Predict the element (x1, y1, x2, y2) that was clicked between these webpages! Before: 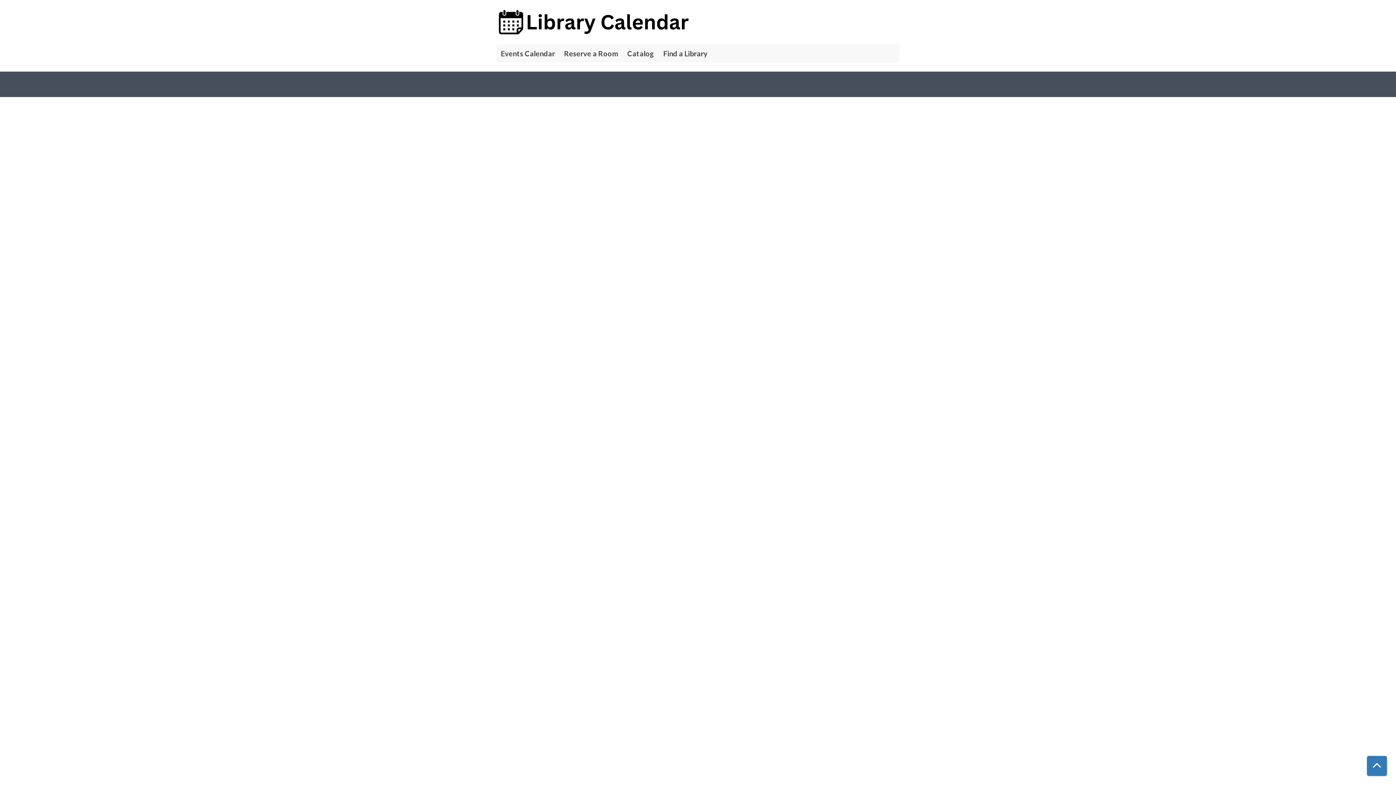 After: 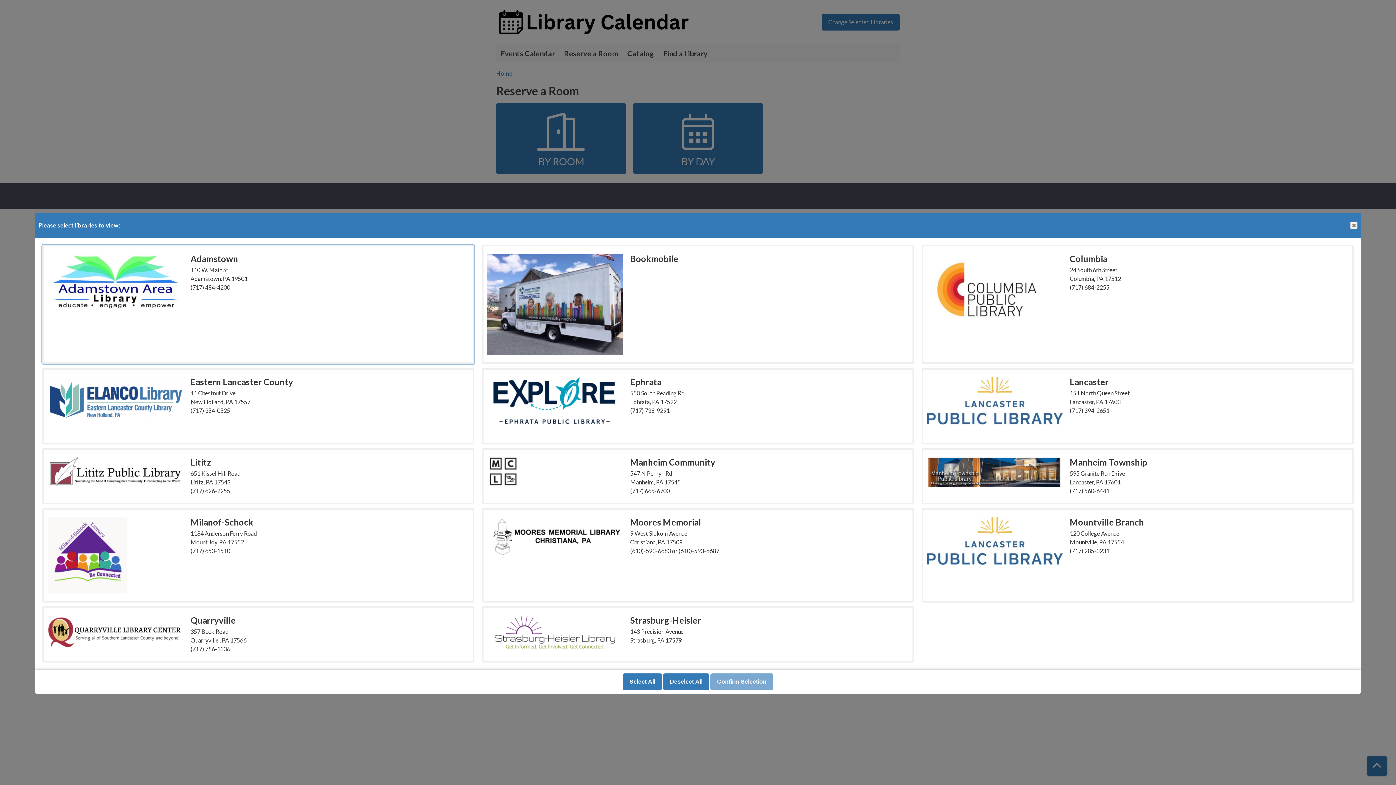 Action: label: Reserve a Room bbox: (559, 44, 622, 62)